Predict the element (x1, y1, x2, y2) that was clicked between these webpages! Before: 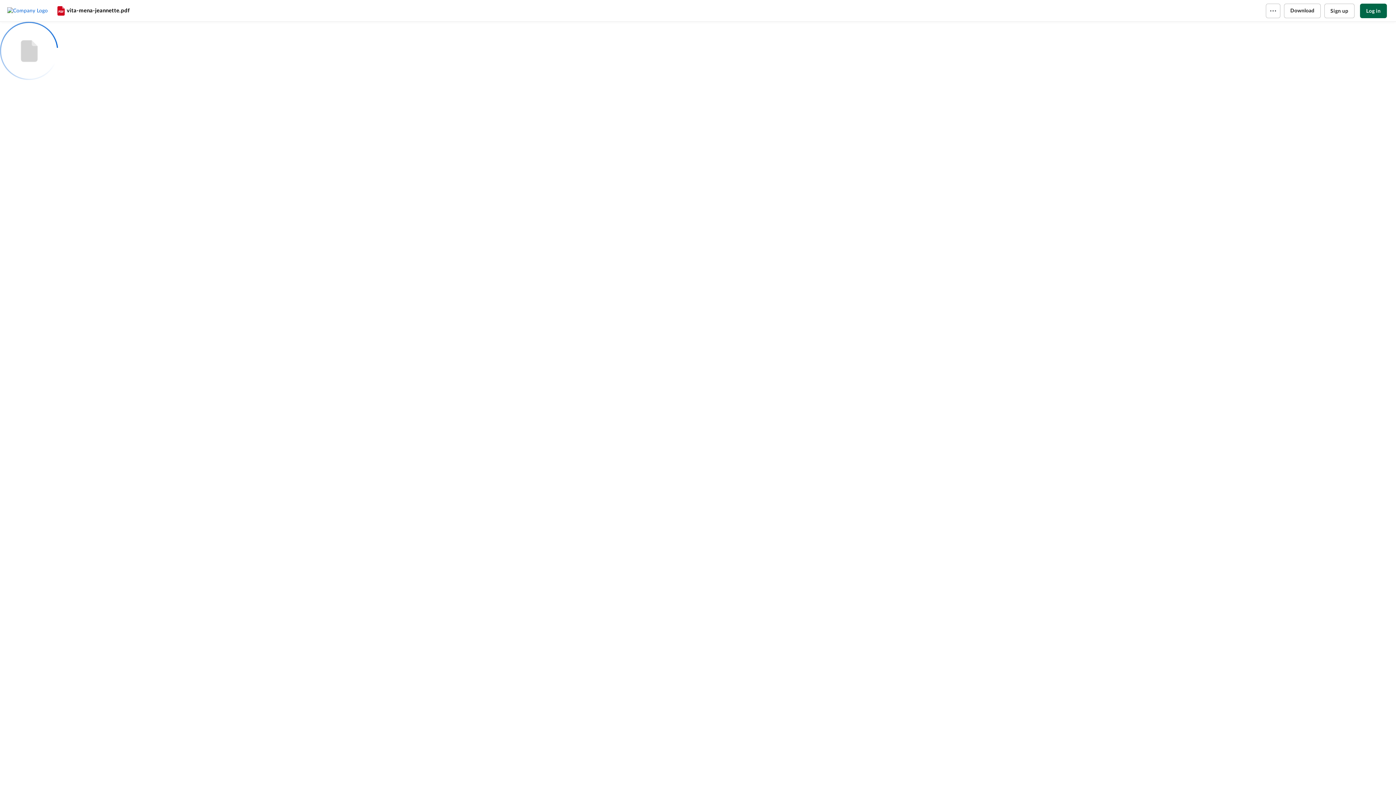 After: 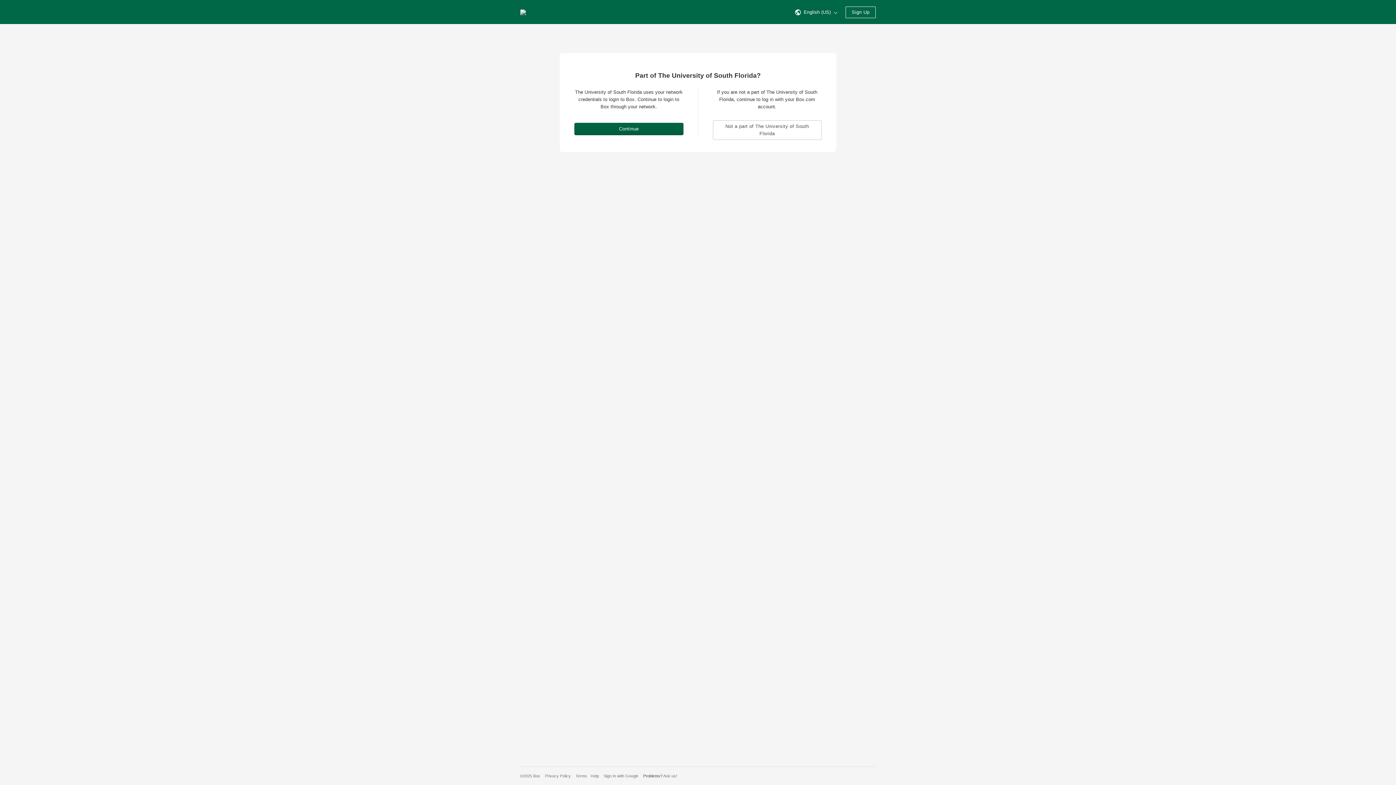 Action: label: Log in bbox: (1360, 3, 1387, 18)